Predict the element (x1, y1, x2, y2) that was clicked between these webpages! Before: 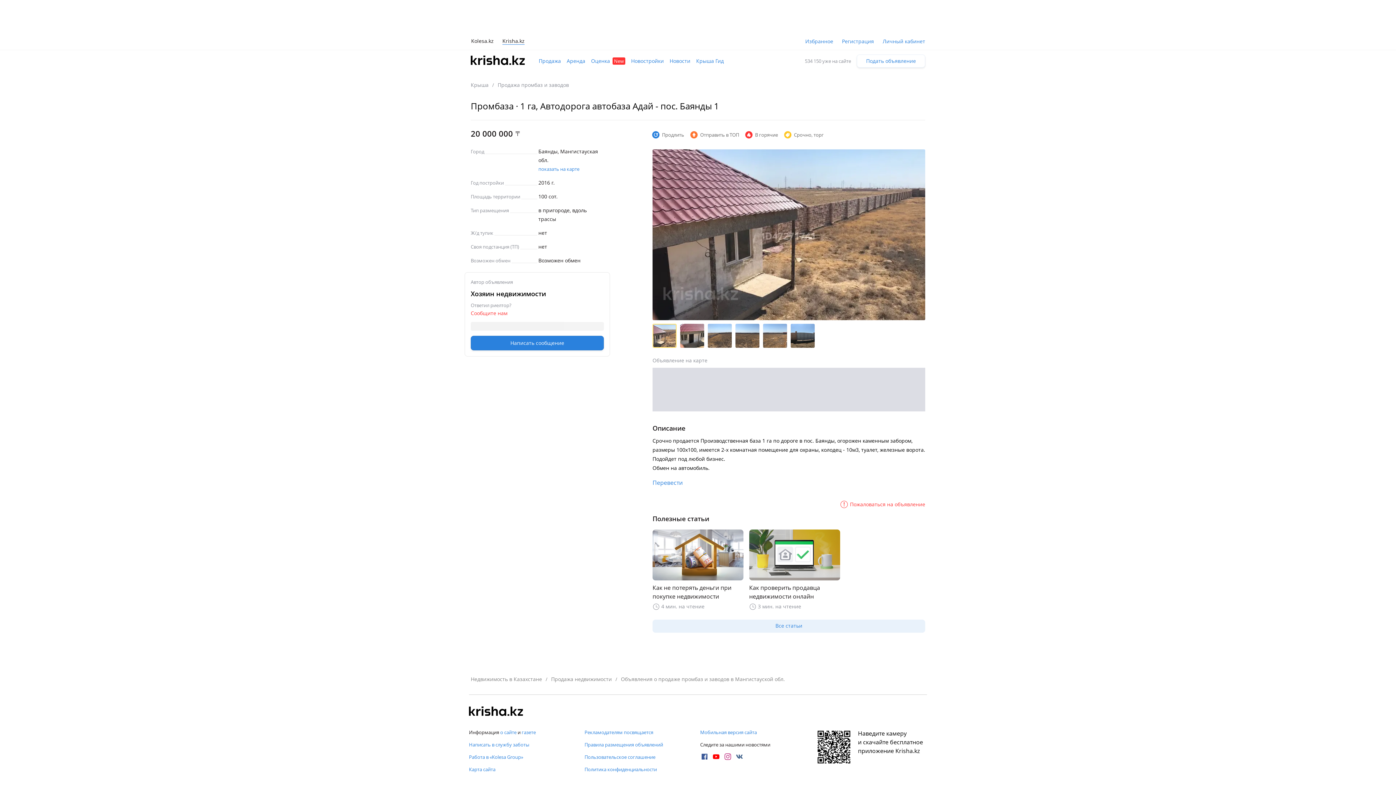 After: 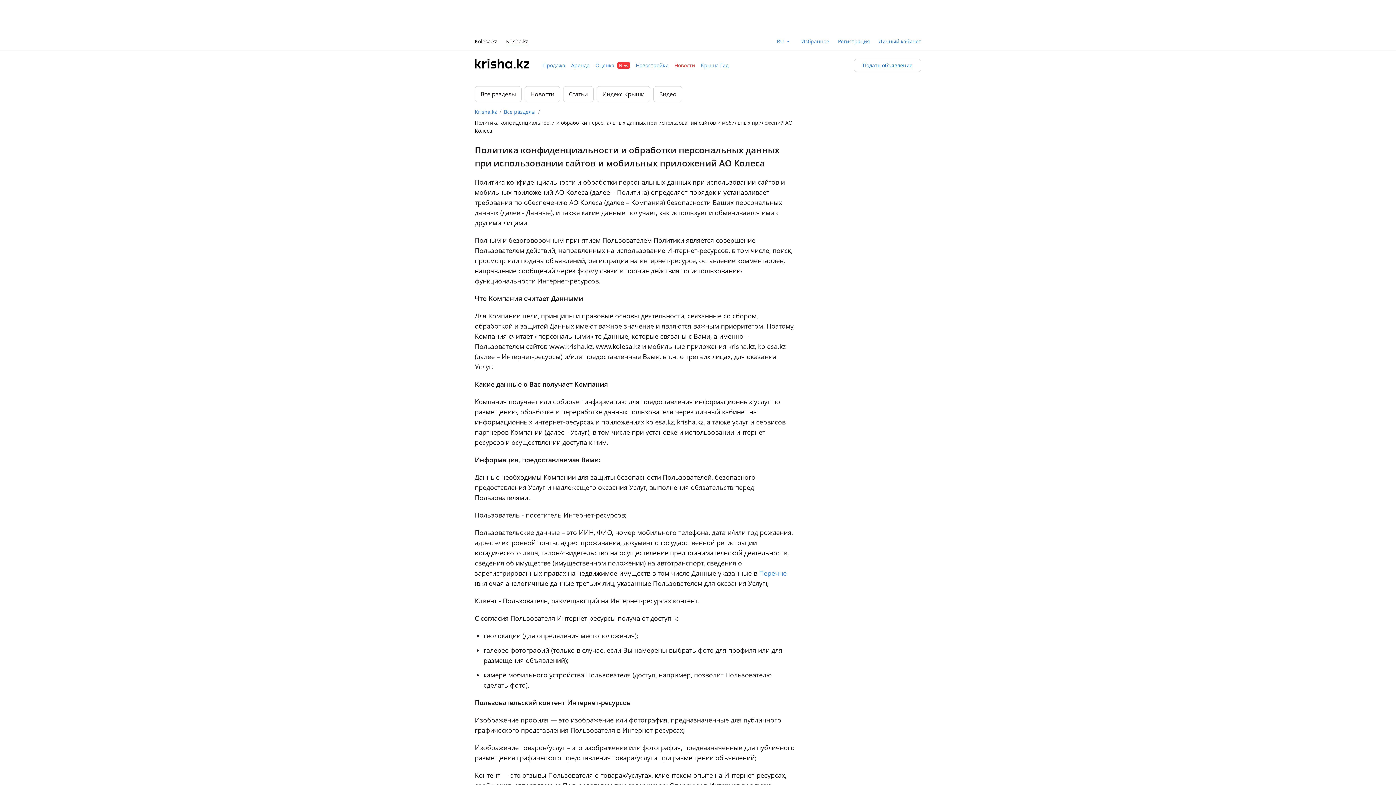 Action: bbox: (584, 766, 694, 773) label: Политика конфиденциальности